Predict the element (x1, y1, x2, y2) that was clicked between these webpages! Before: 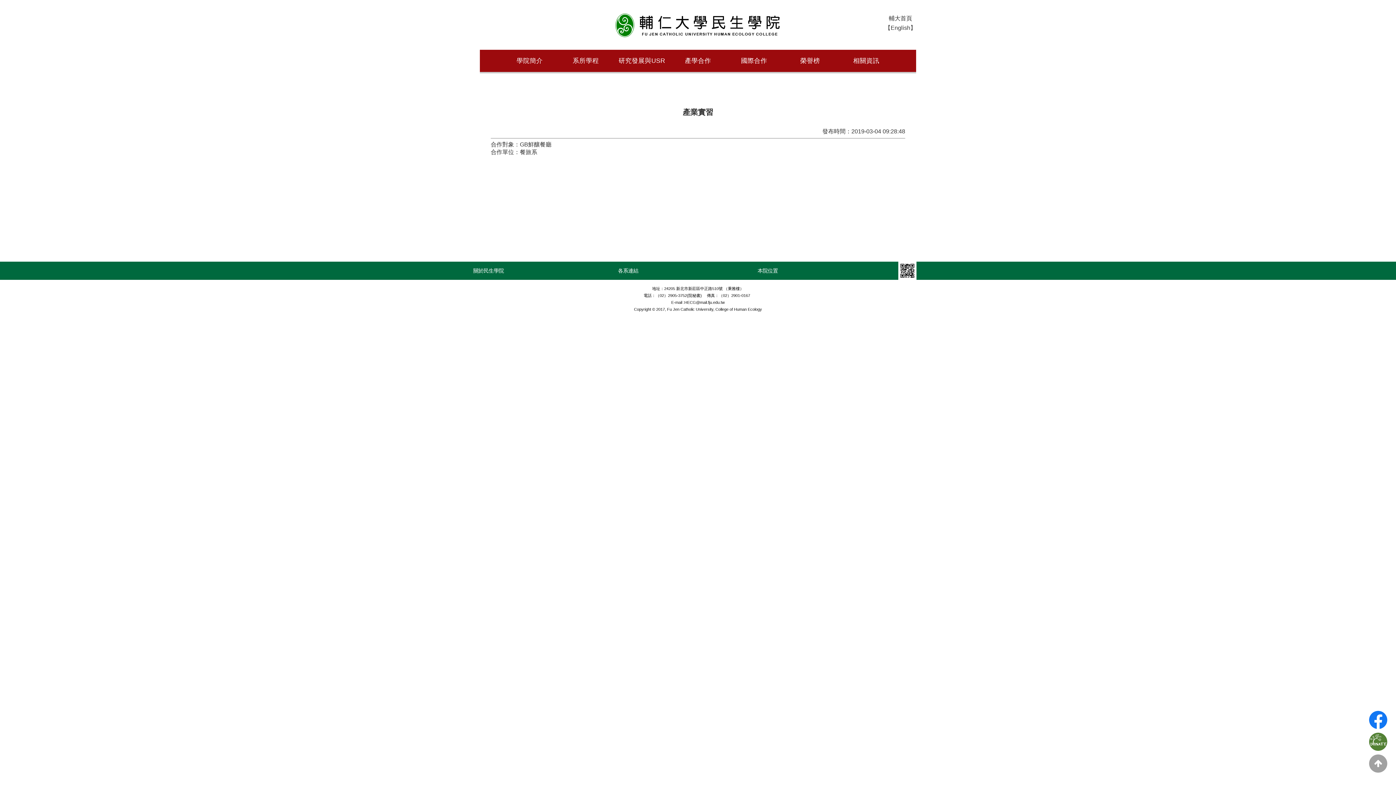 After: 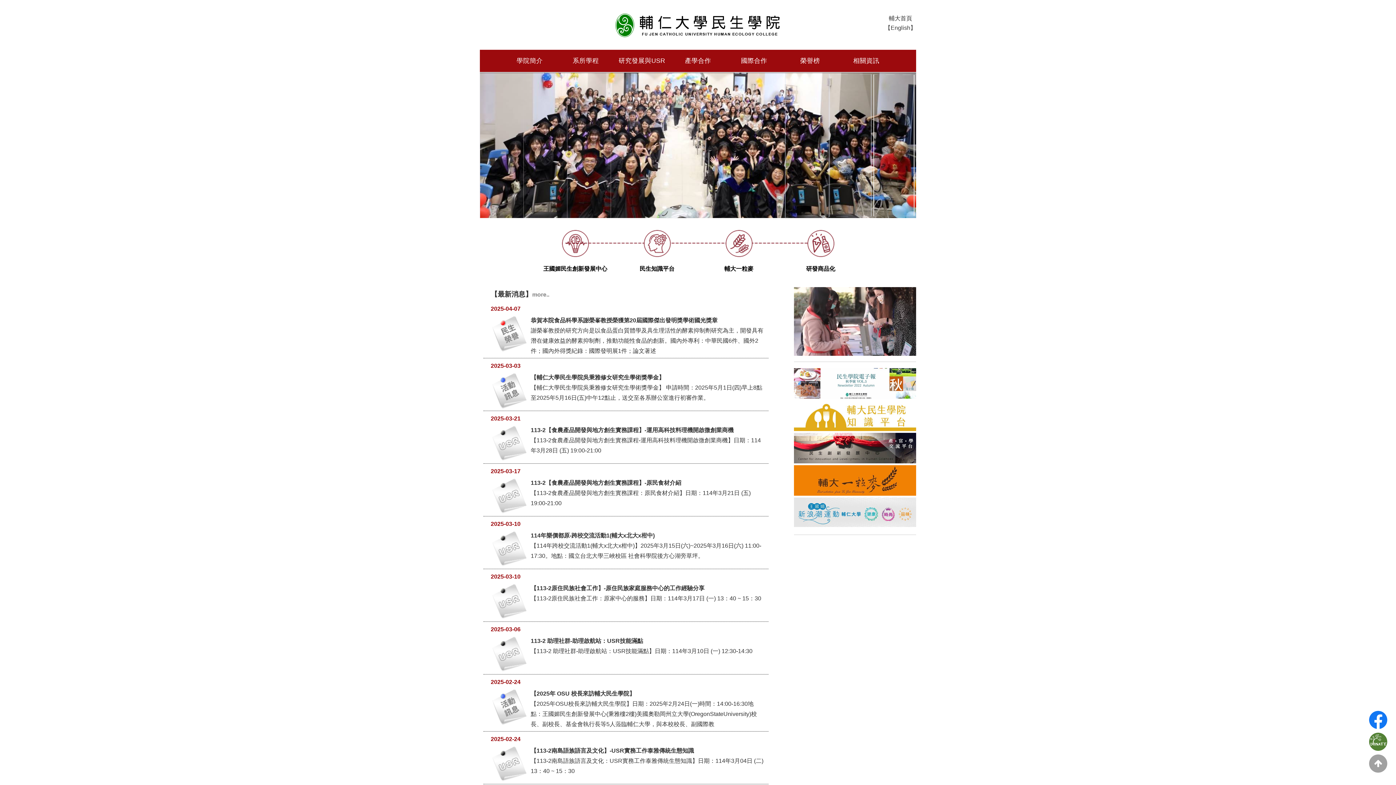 Action: bbox: (599, 0, 797, 49)